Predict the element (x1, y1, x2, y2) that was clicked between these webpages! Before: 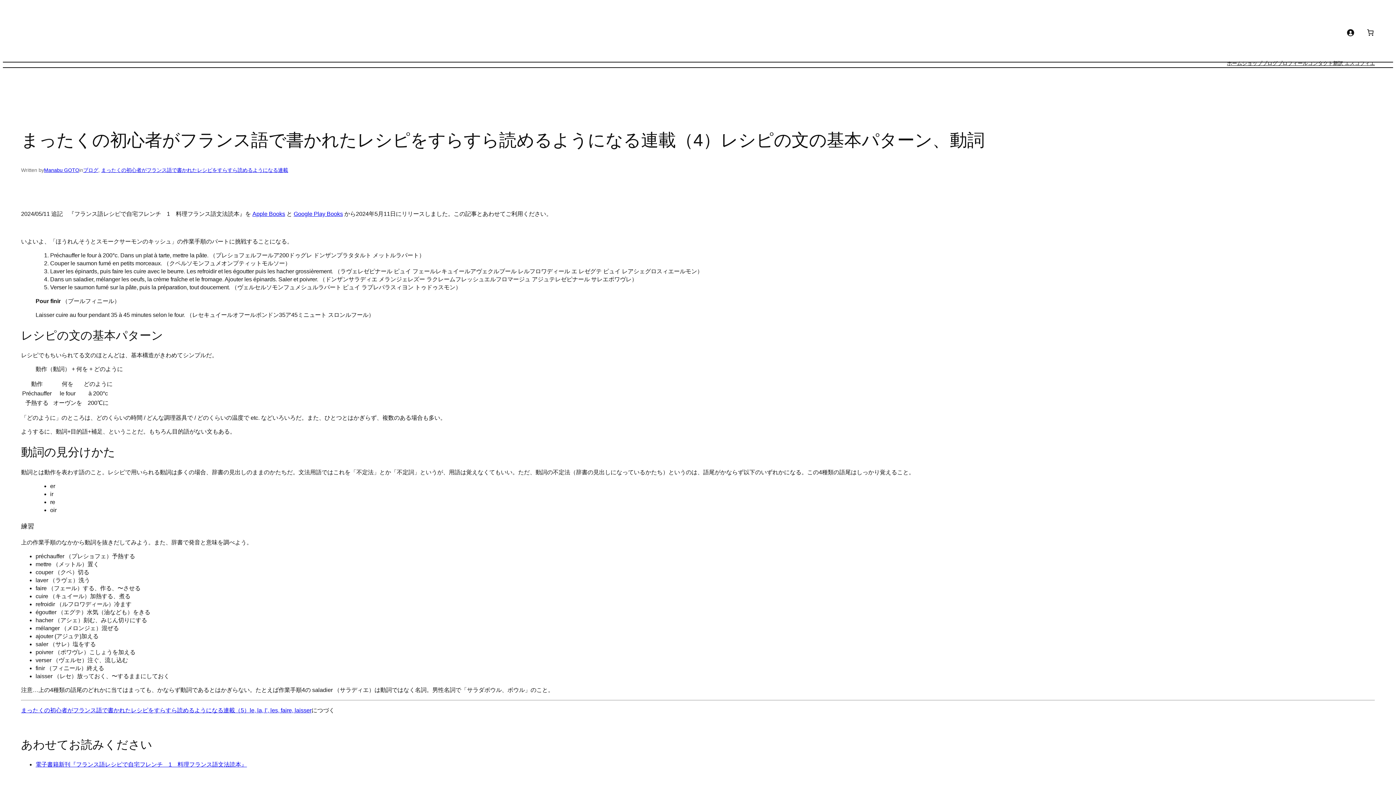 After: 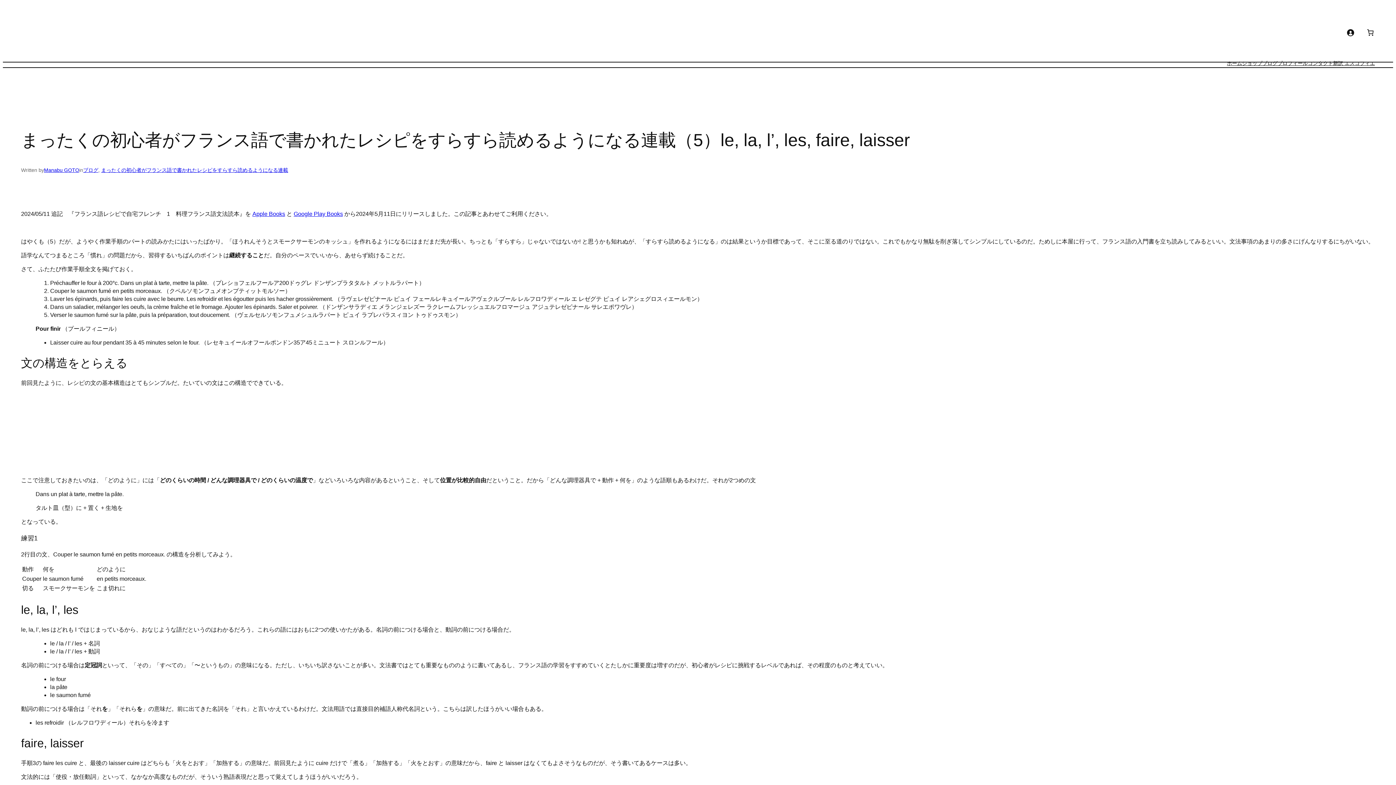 Action: label: まったくの初心者がフランス語で書かれたレシピをすらすら読めるようになる連載（5）le, la, l’, les, faire, laisser bbox: (21, 707, 311, 713)